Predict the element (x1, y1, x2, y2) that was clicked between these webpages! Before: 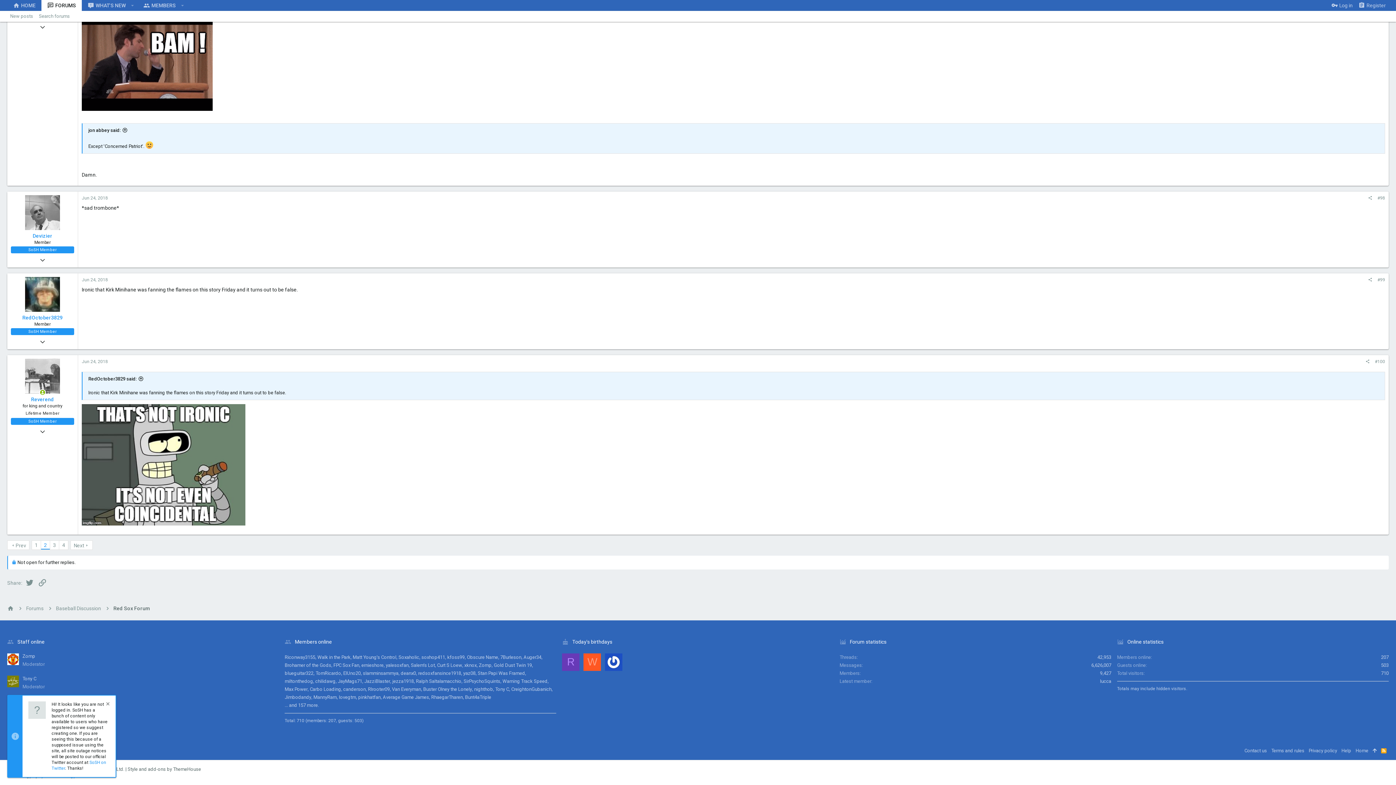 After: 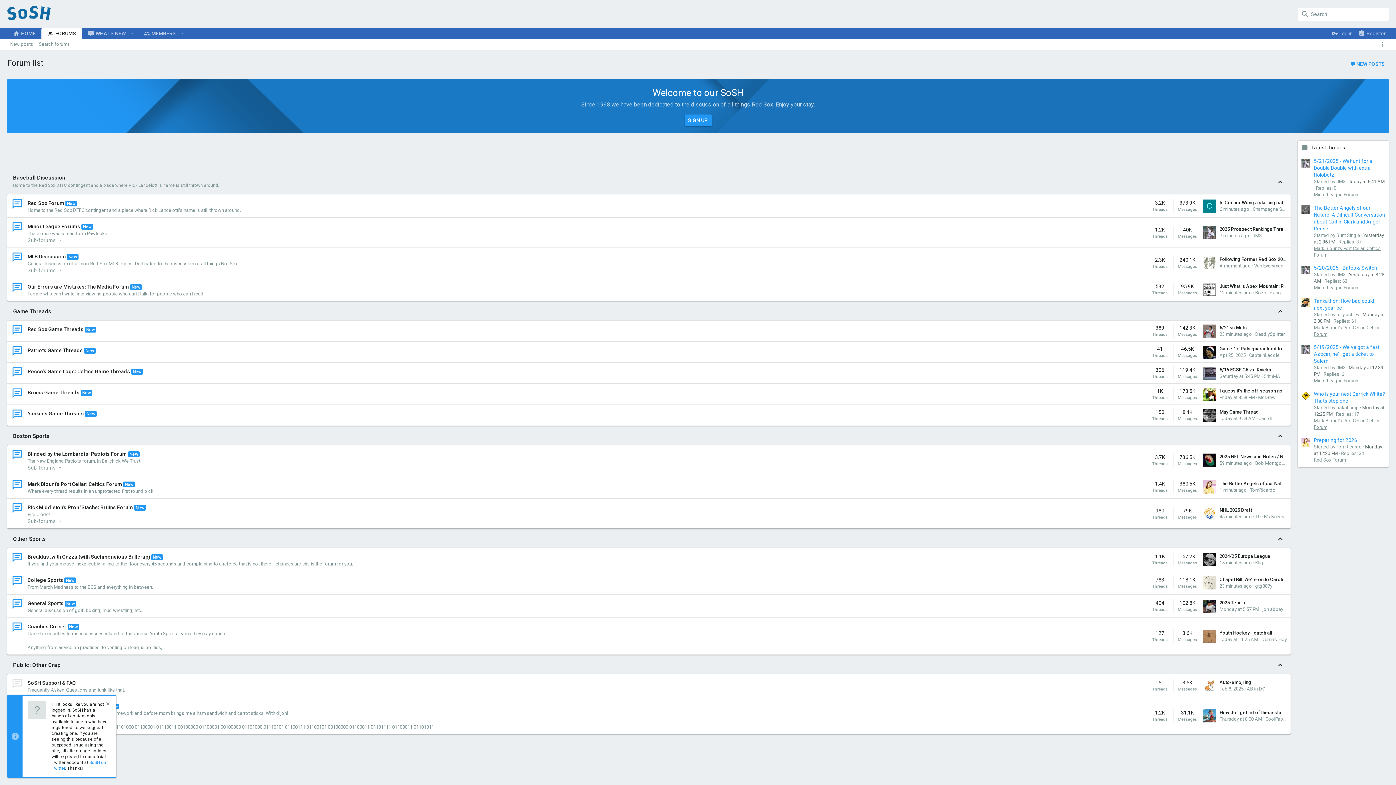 Action: bbox: (26, 605, 43, 612) label: Forums